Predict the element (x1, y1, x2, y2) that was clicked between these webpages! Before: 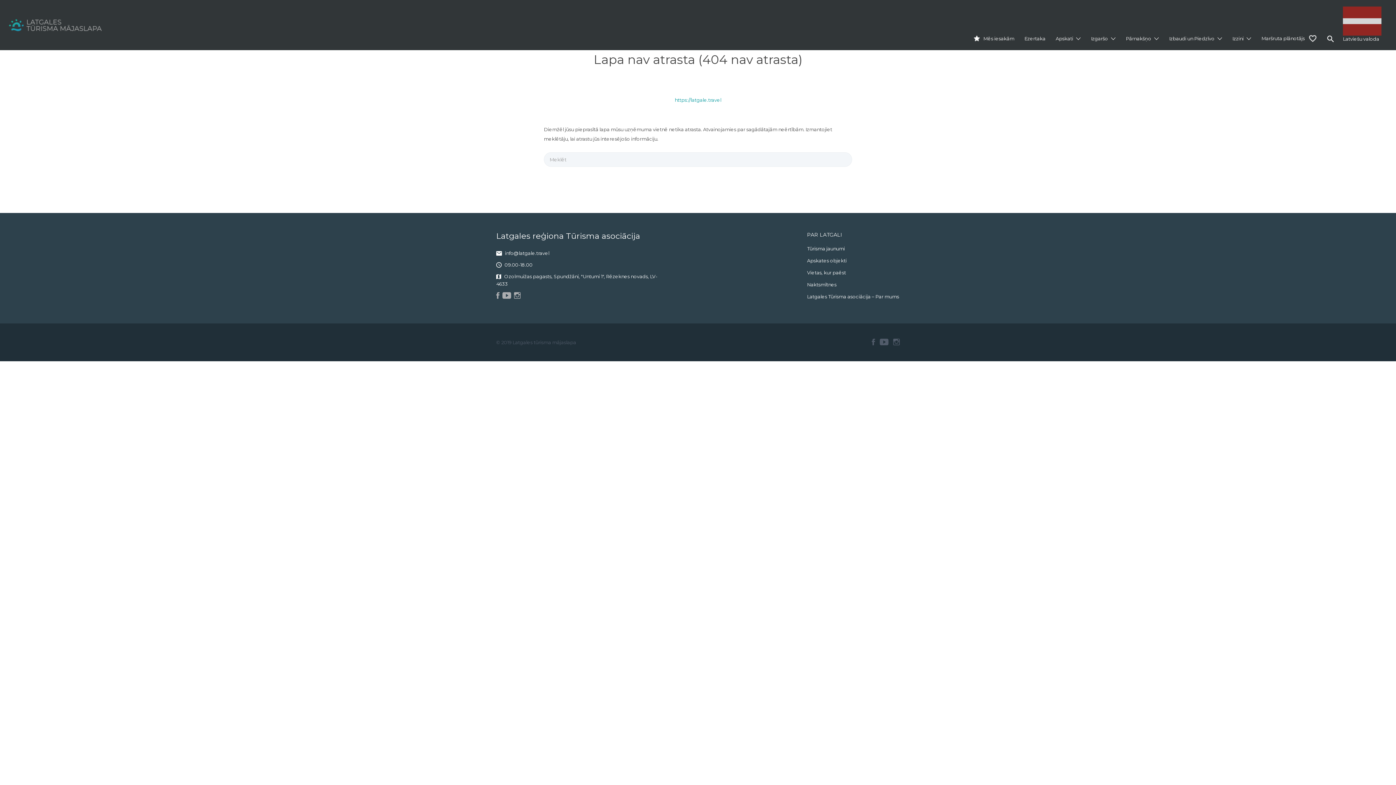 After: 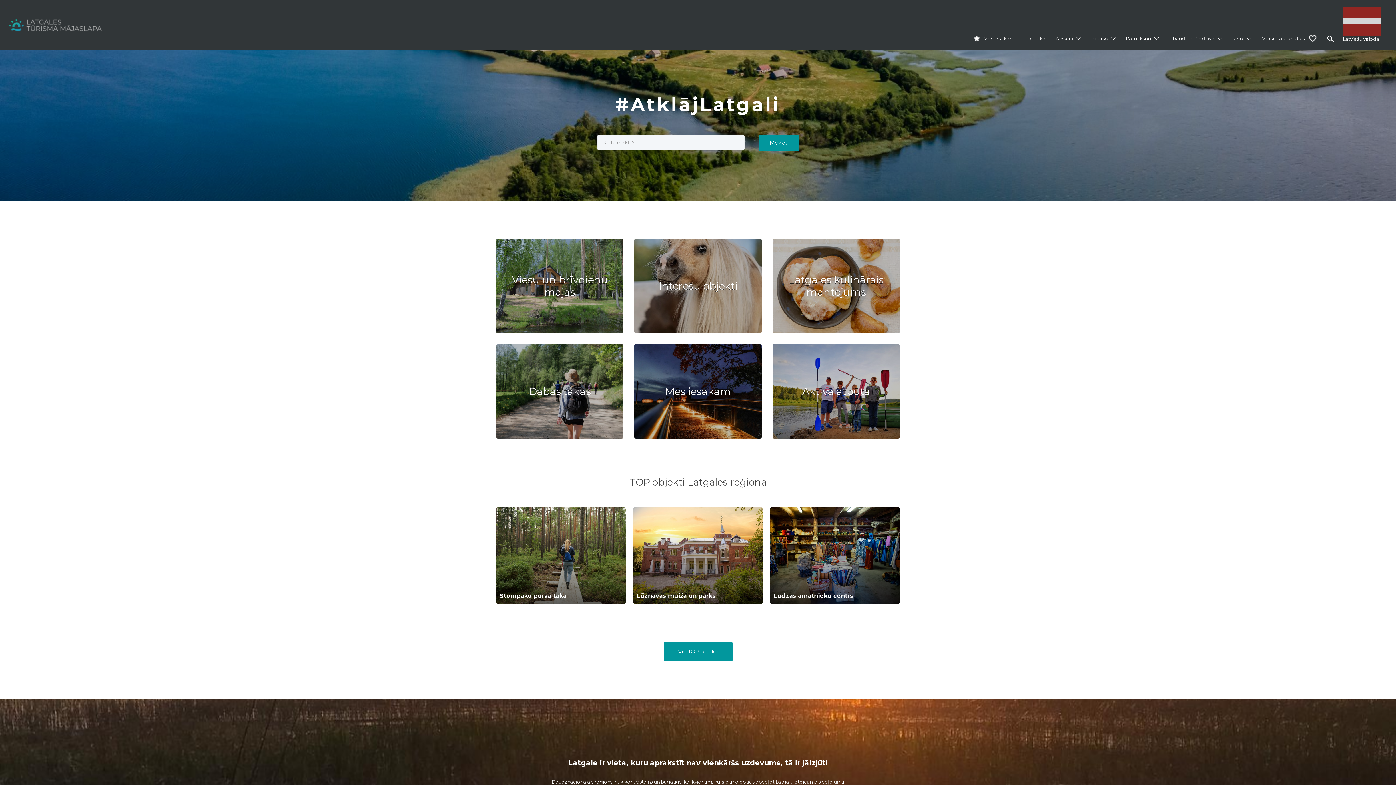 Action: label: https://latgale.travel bbox: (674, 97, 721, 102)